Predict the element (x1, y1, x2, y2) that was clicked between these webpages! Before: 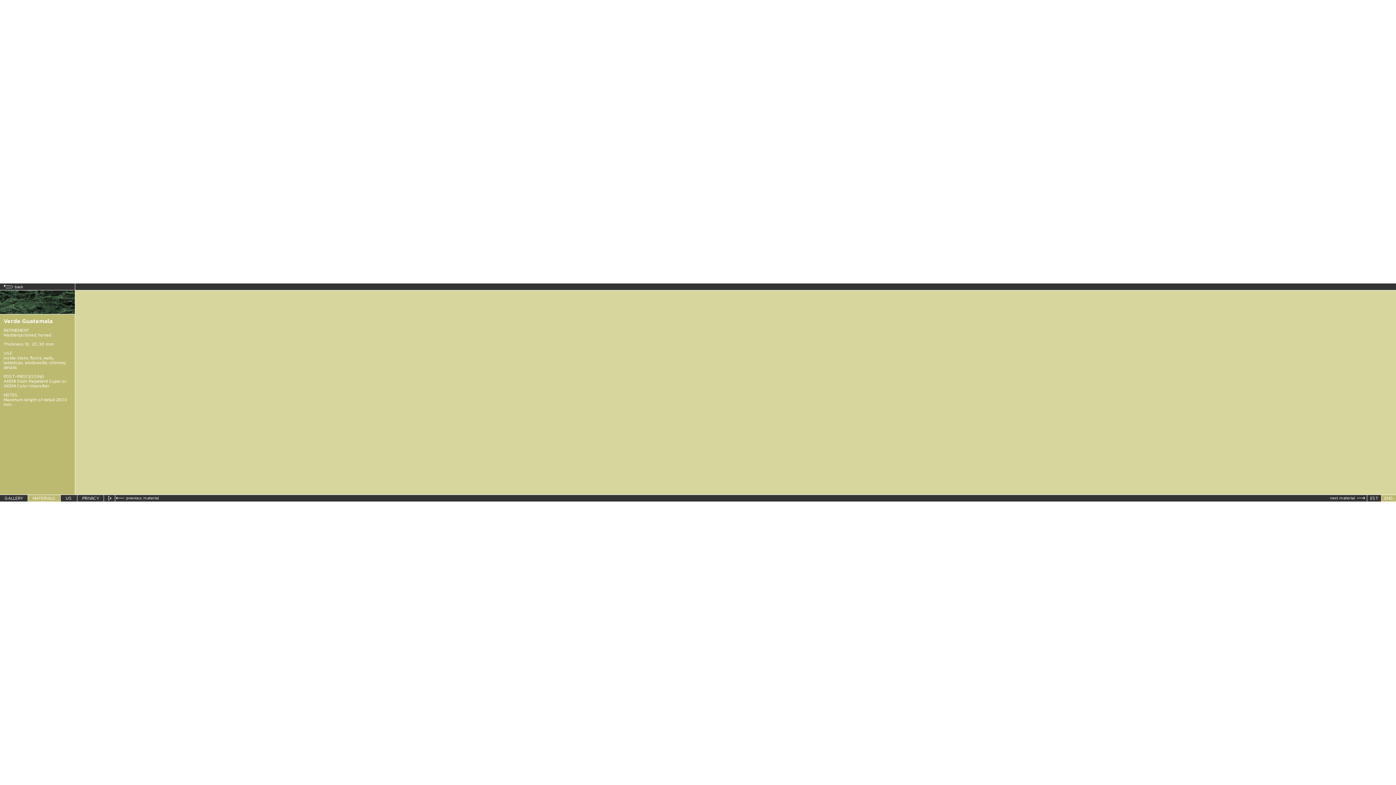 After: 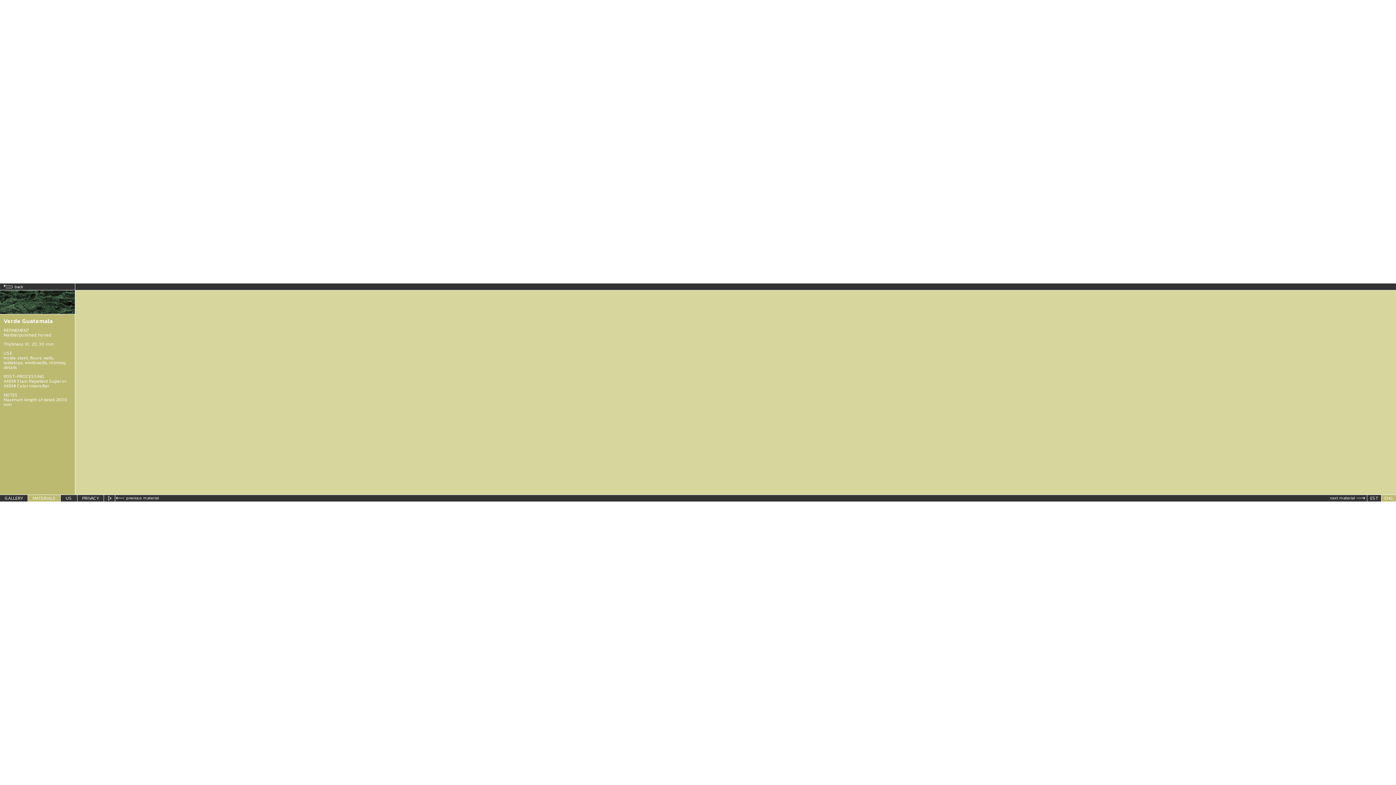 Action: label: ENG bbox: (1381, 495, 1396, 501)